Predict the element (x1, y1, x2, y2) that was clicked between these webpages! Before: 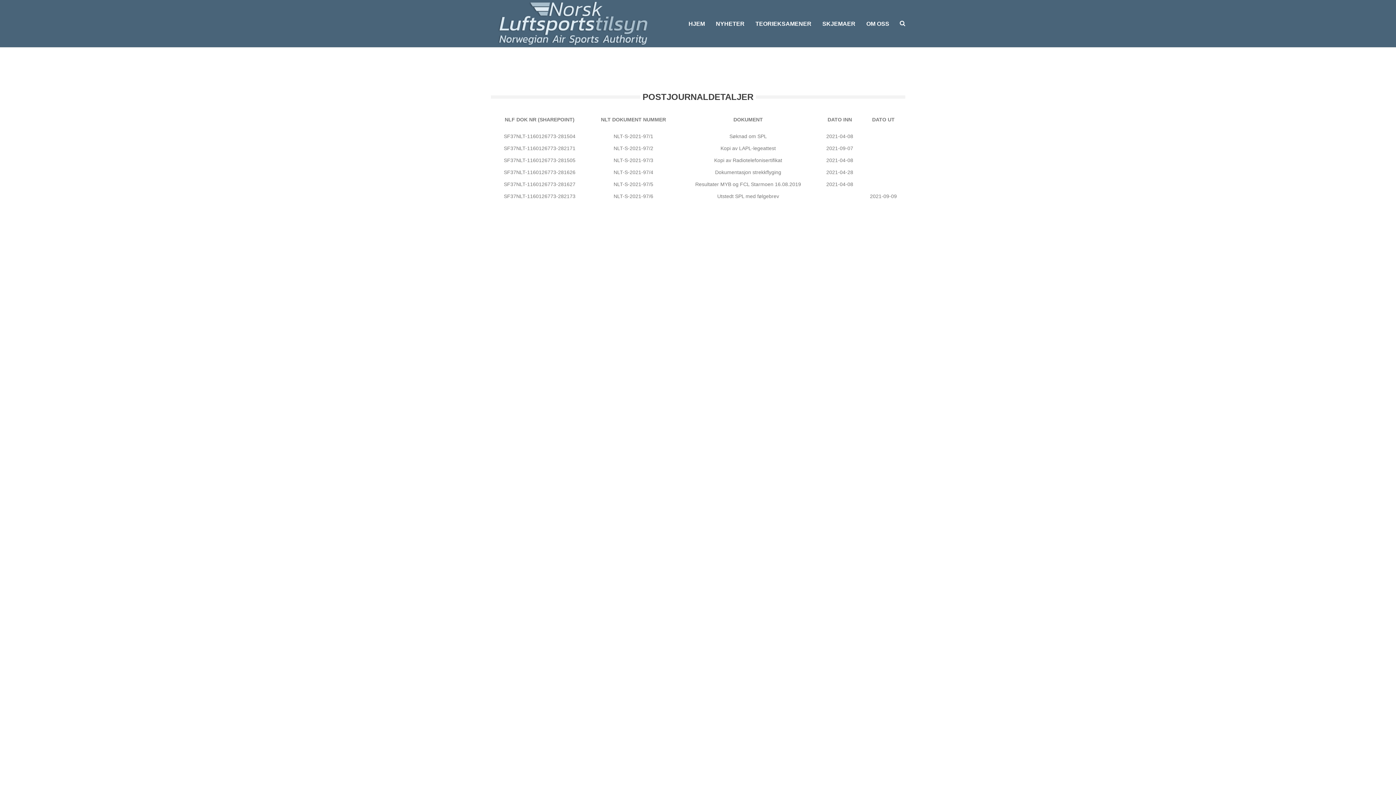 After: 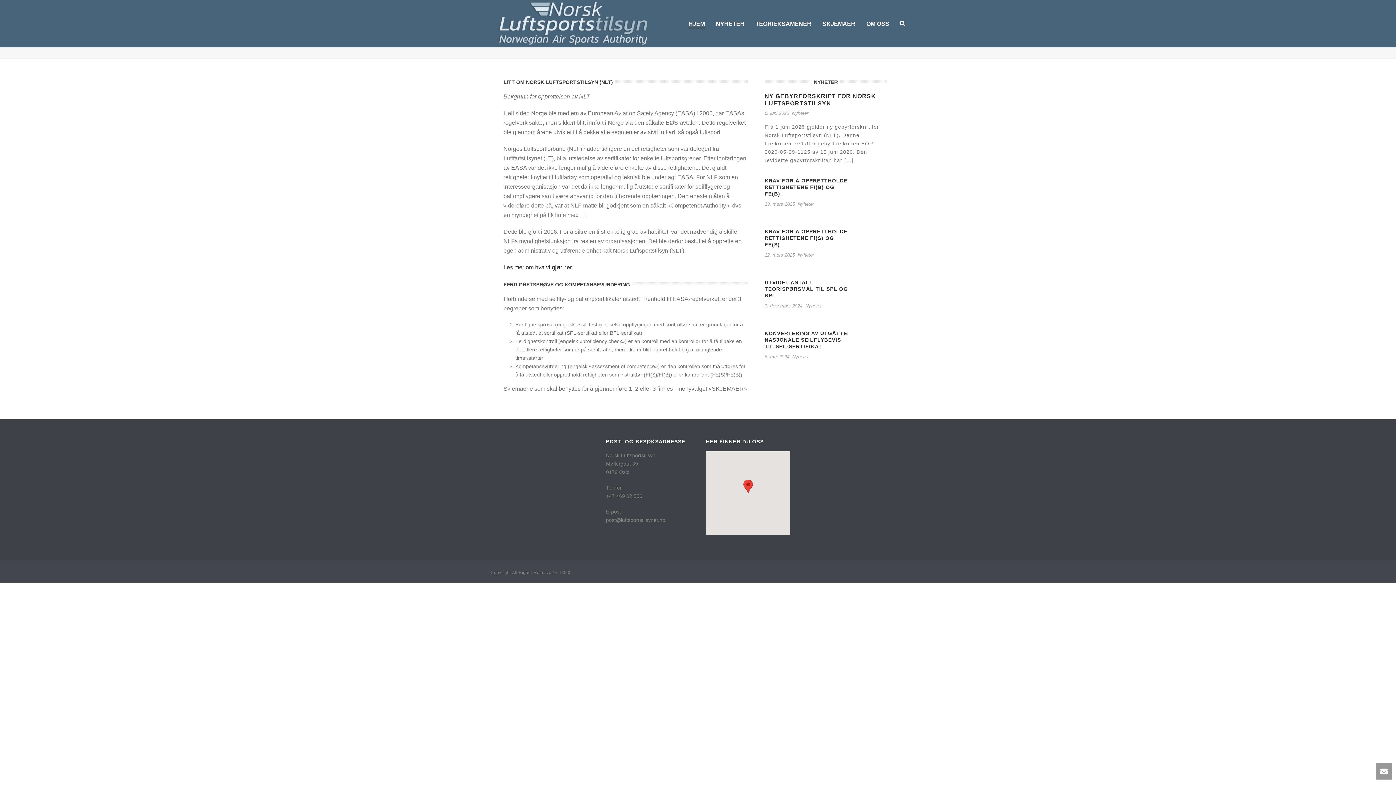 Action: label: HJEM bbox: (683, 19, 710, 28)